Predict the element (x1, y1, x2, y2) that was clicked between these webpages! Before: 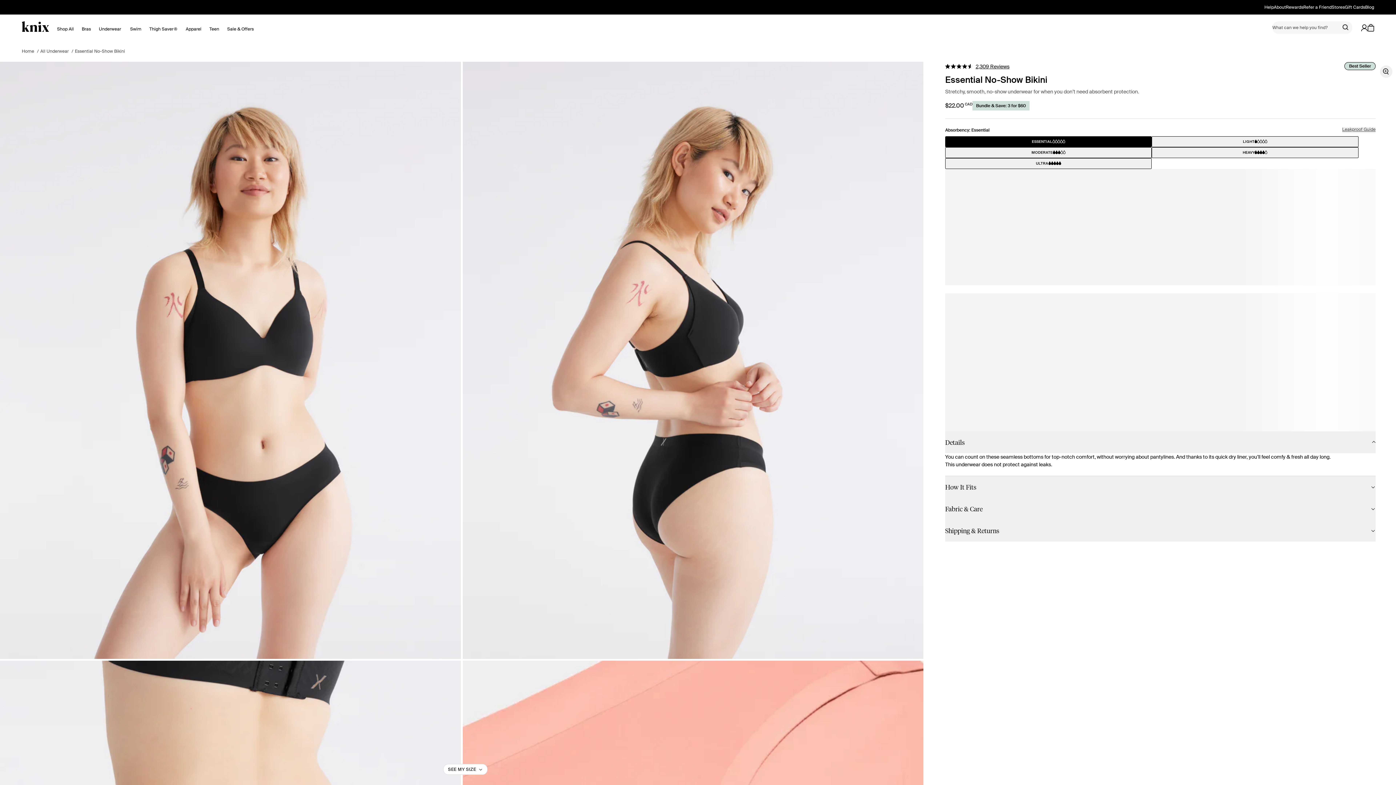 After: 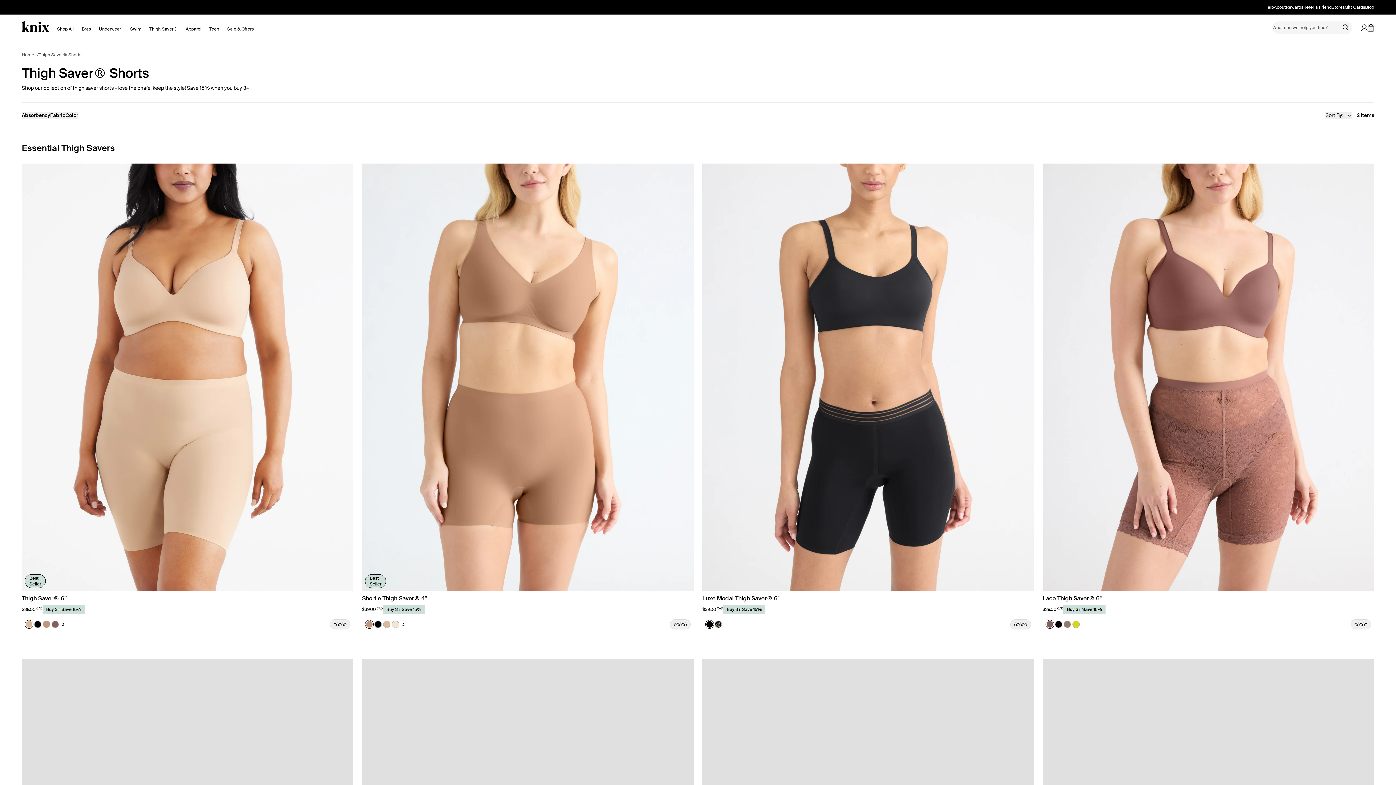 Action: bbox: (149, 17, 177, 40) label: Navigation link with submenu. Click to navigate, or focus to open the submenu.